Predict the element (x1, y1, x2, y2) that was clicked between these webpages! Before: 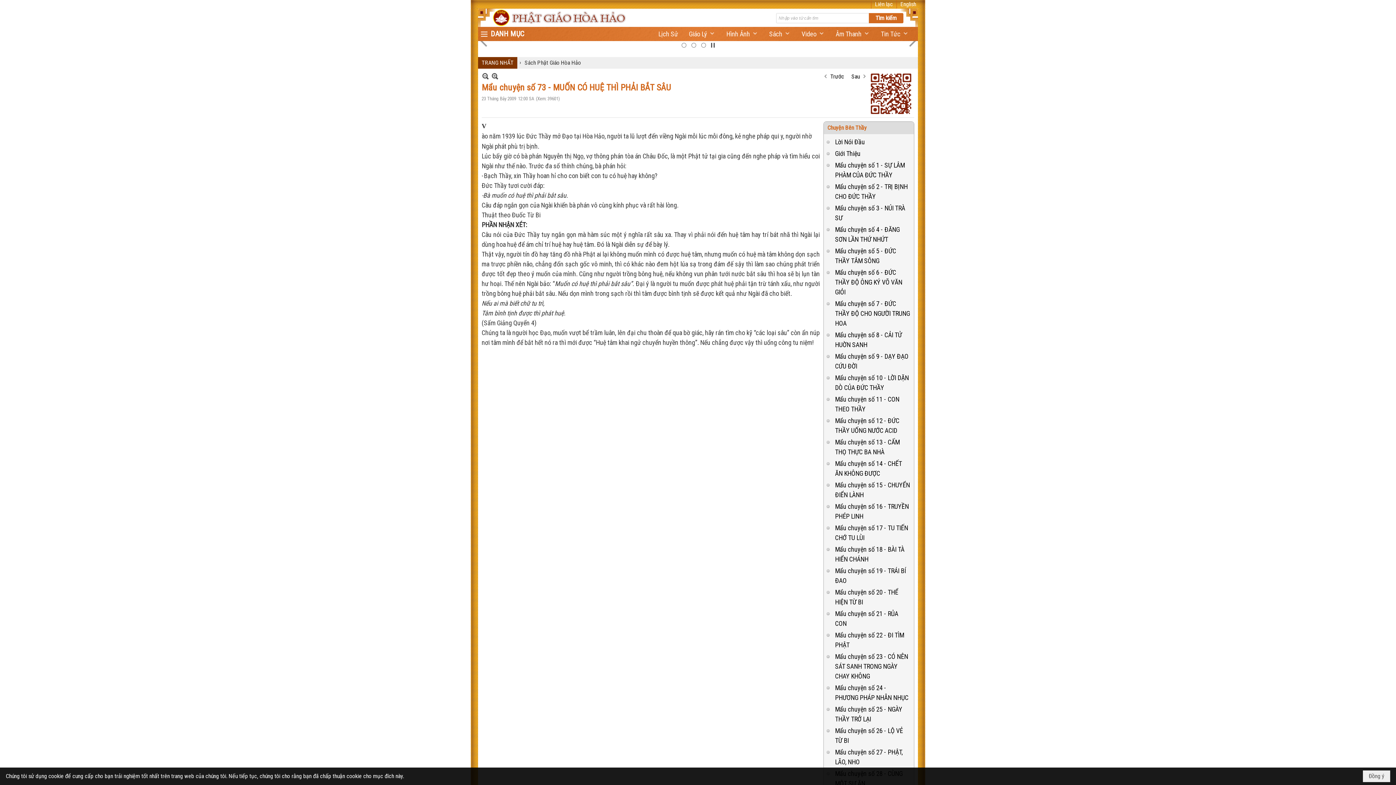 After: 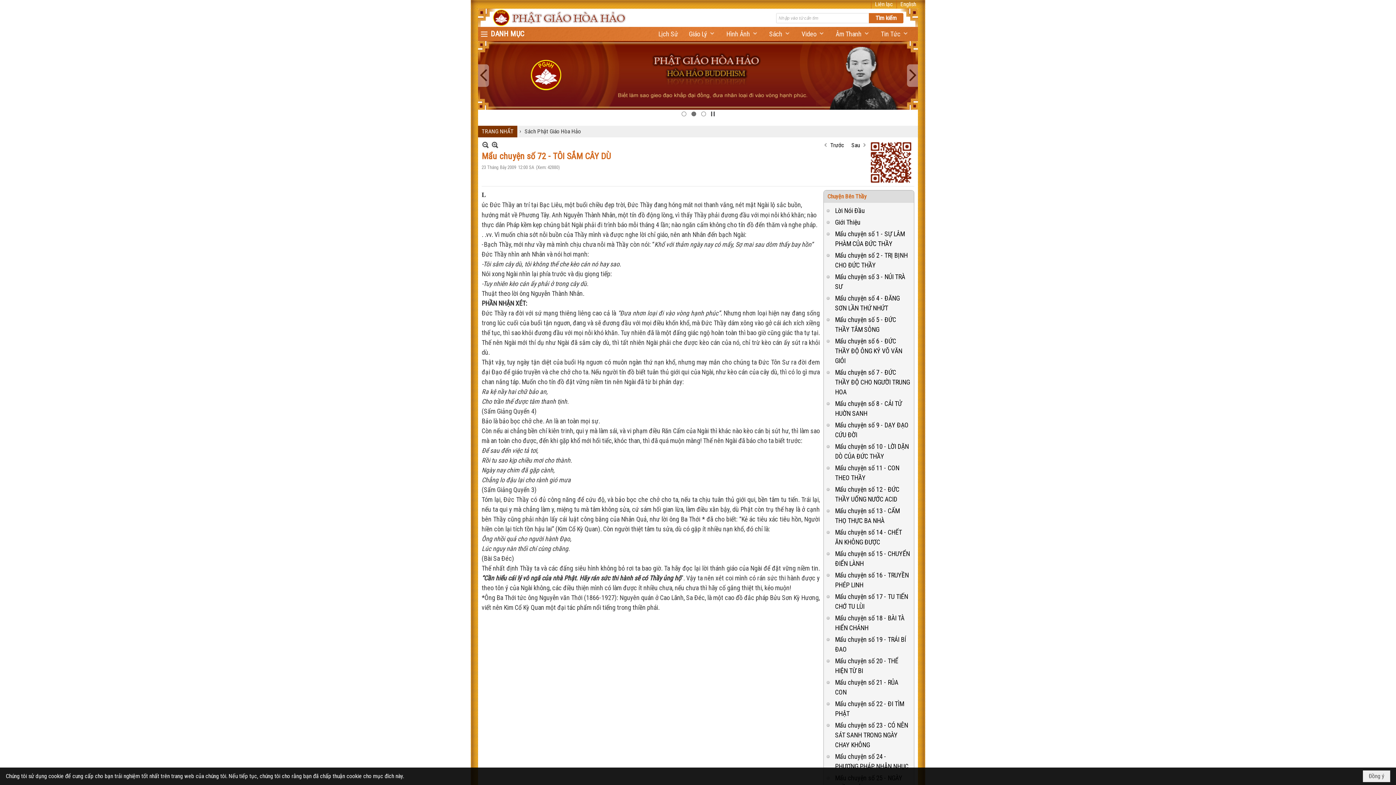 Action: bbox: (823, 72, 844, 80) label: Trước